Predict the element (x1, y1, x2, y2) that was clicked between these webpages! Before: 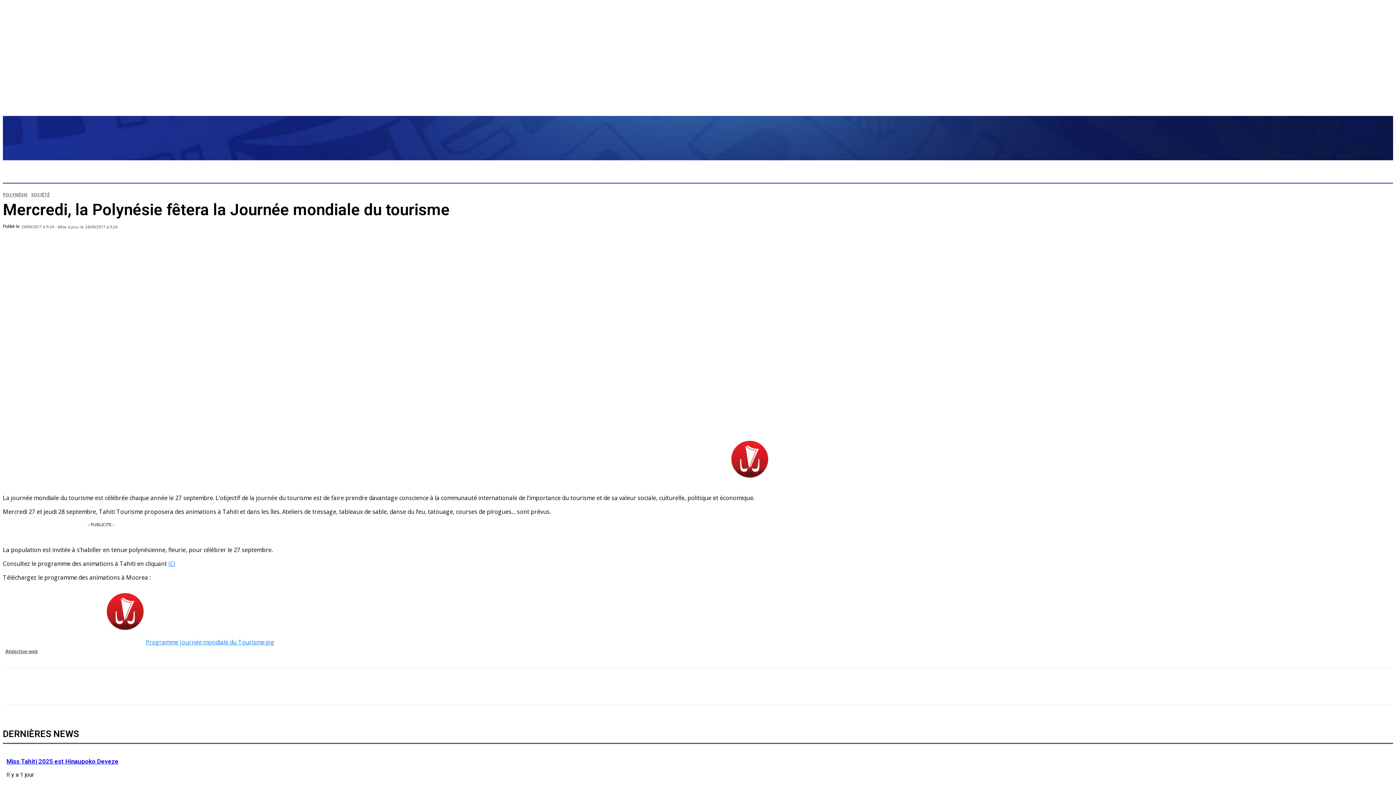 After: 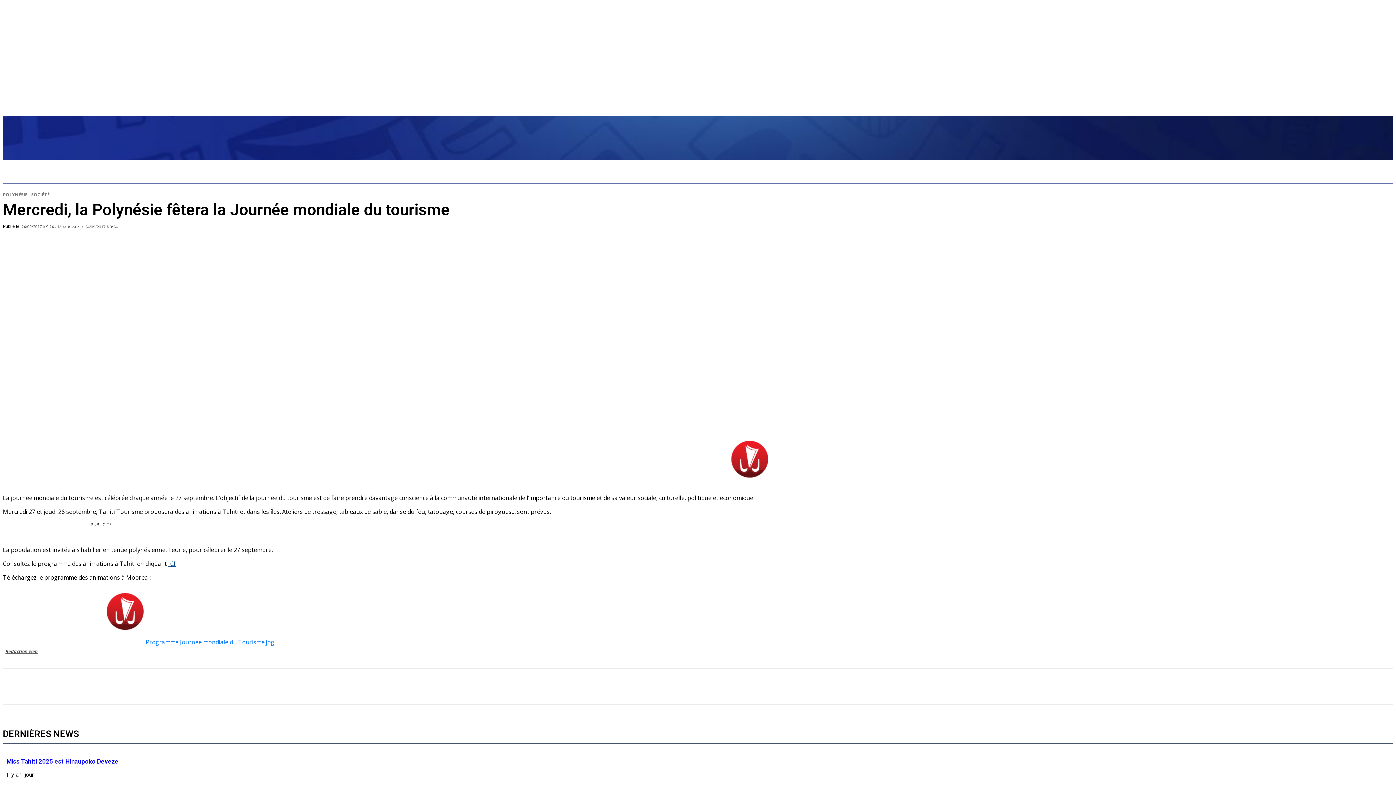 Action: label: ICI bbox: (168, 559, 175, 567)